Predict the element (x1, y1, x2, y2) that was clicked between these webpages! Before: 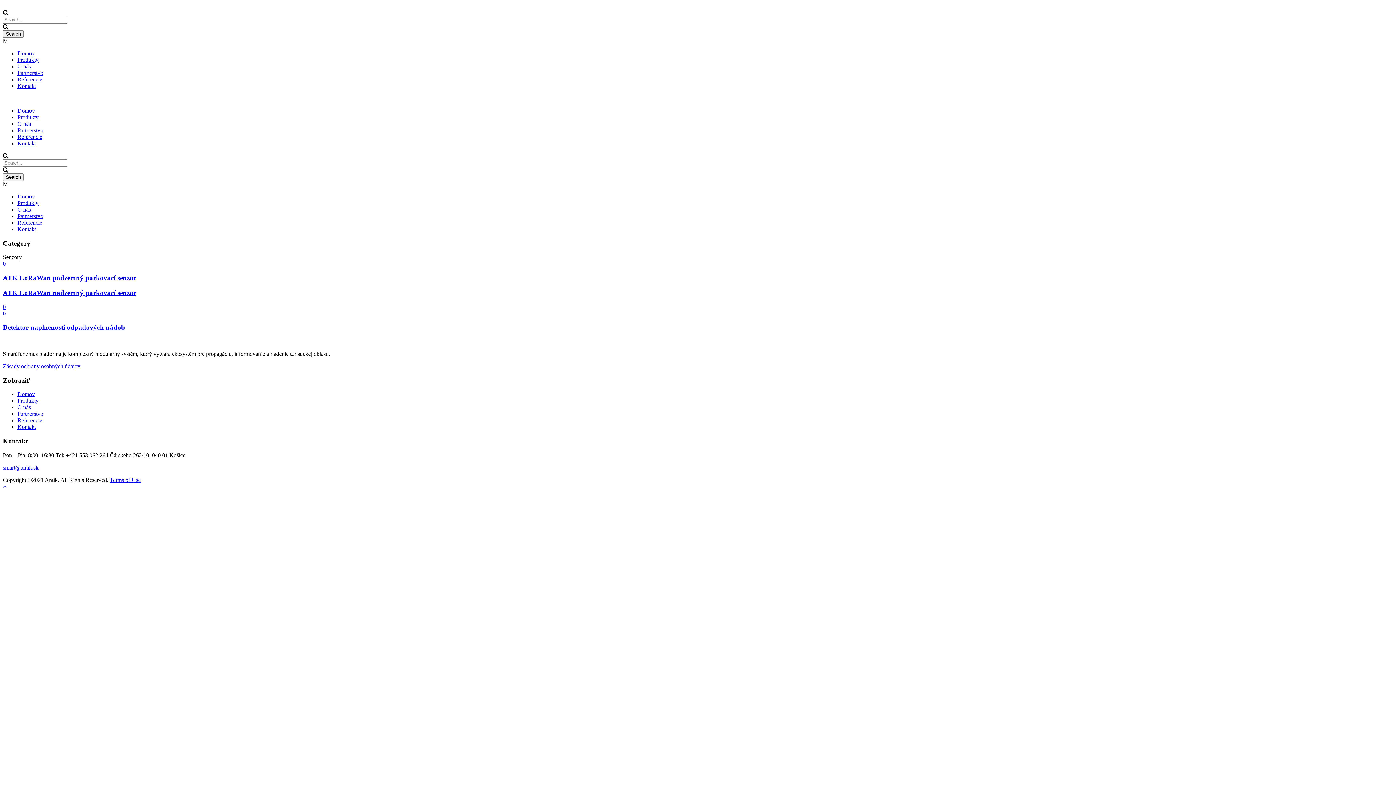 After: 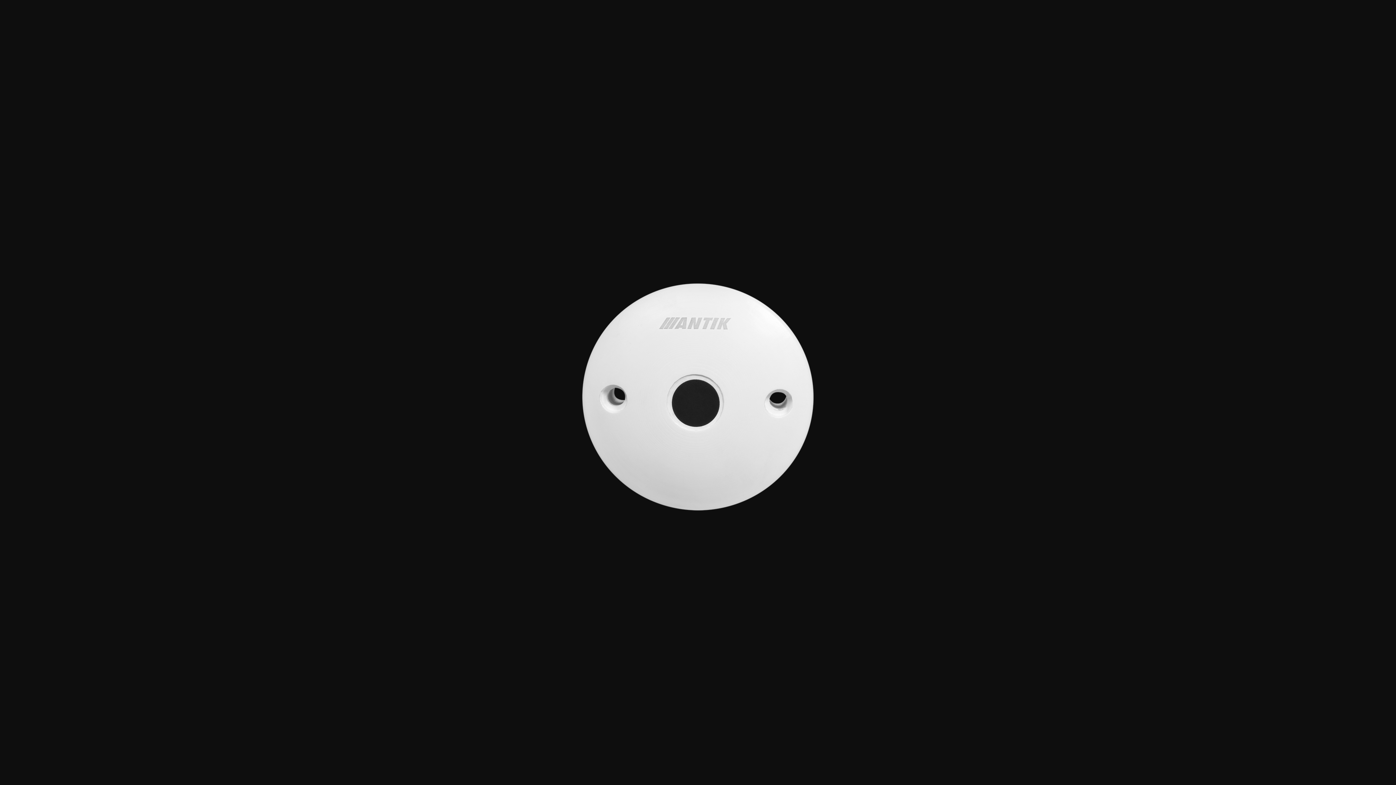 Action: bbox: (2, 310, 5, 316)